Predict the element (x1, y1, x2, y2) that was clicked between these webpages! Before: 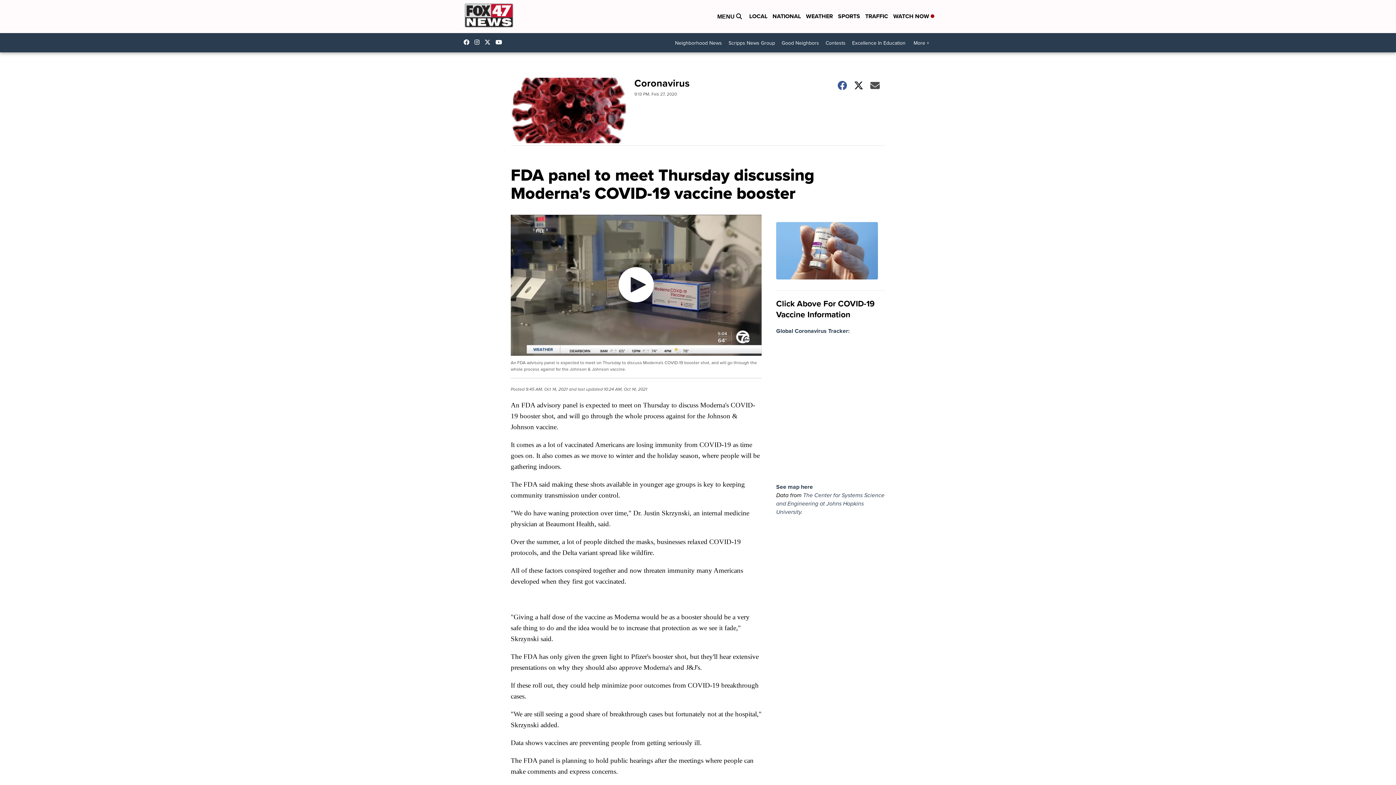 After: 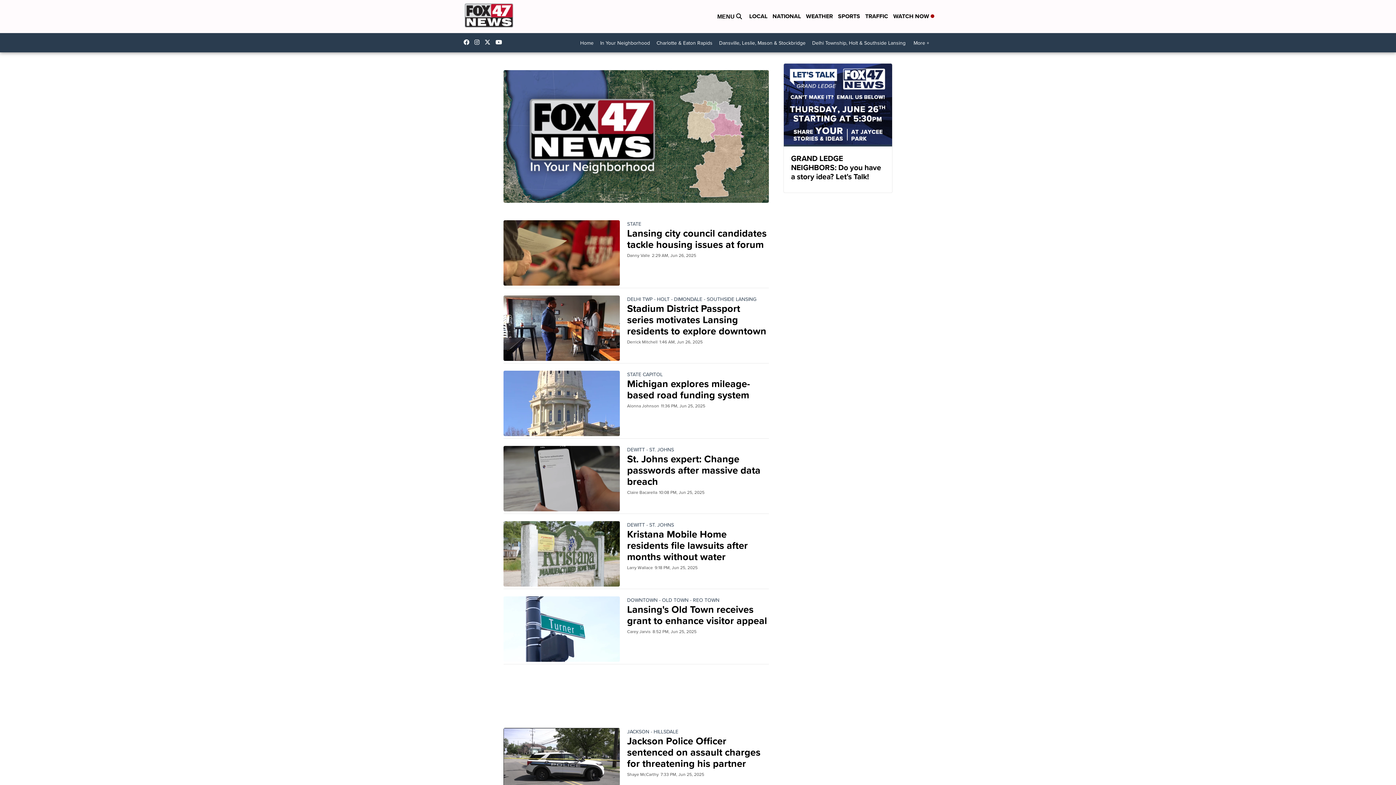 Action: label: Neighborhood News bbox: (672, 36, 725, 49)